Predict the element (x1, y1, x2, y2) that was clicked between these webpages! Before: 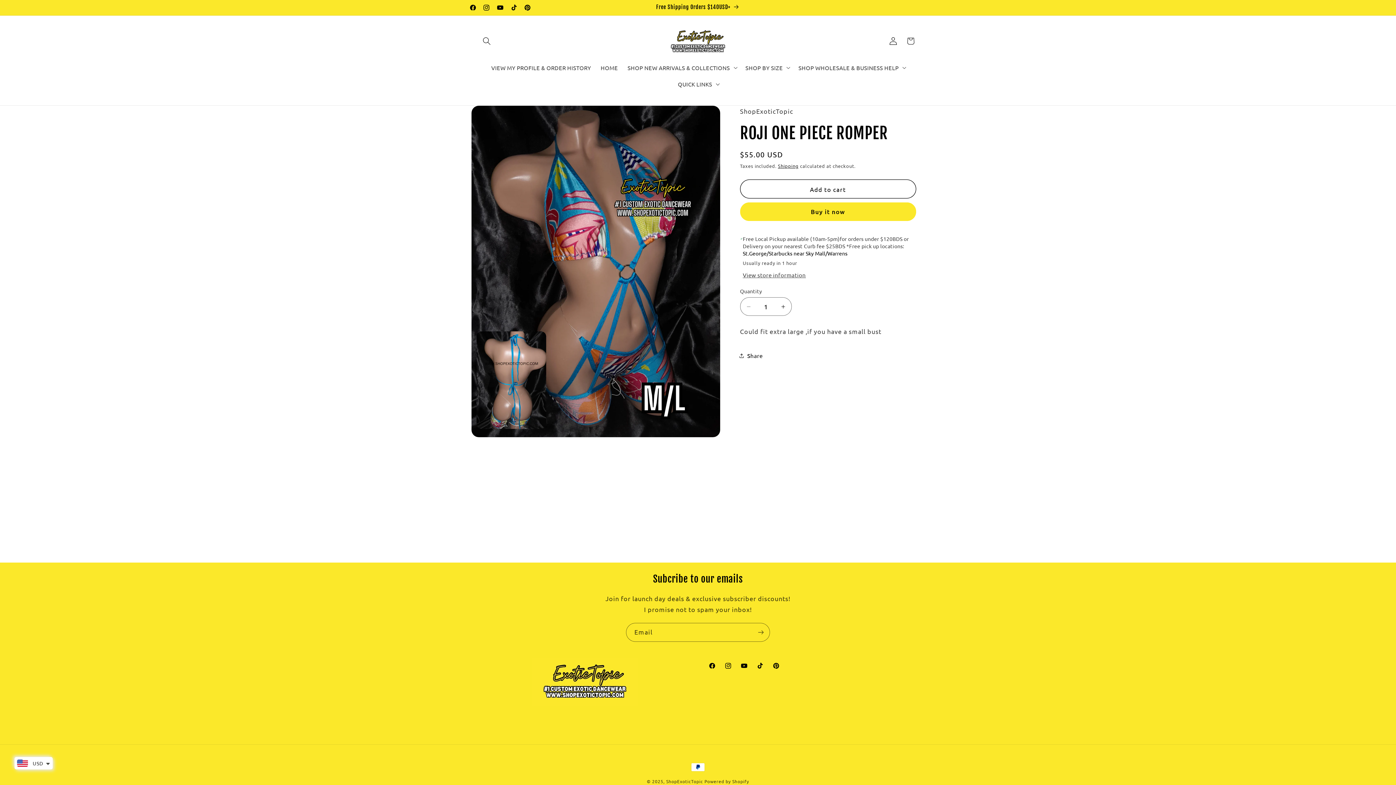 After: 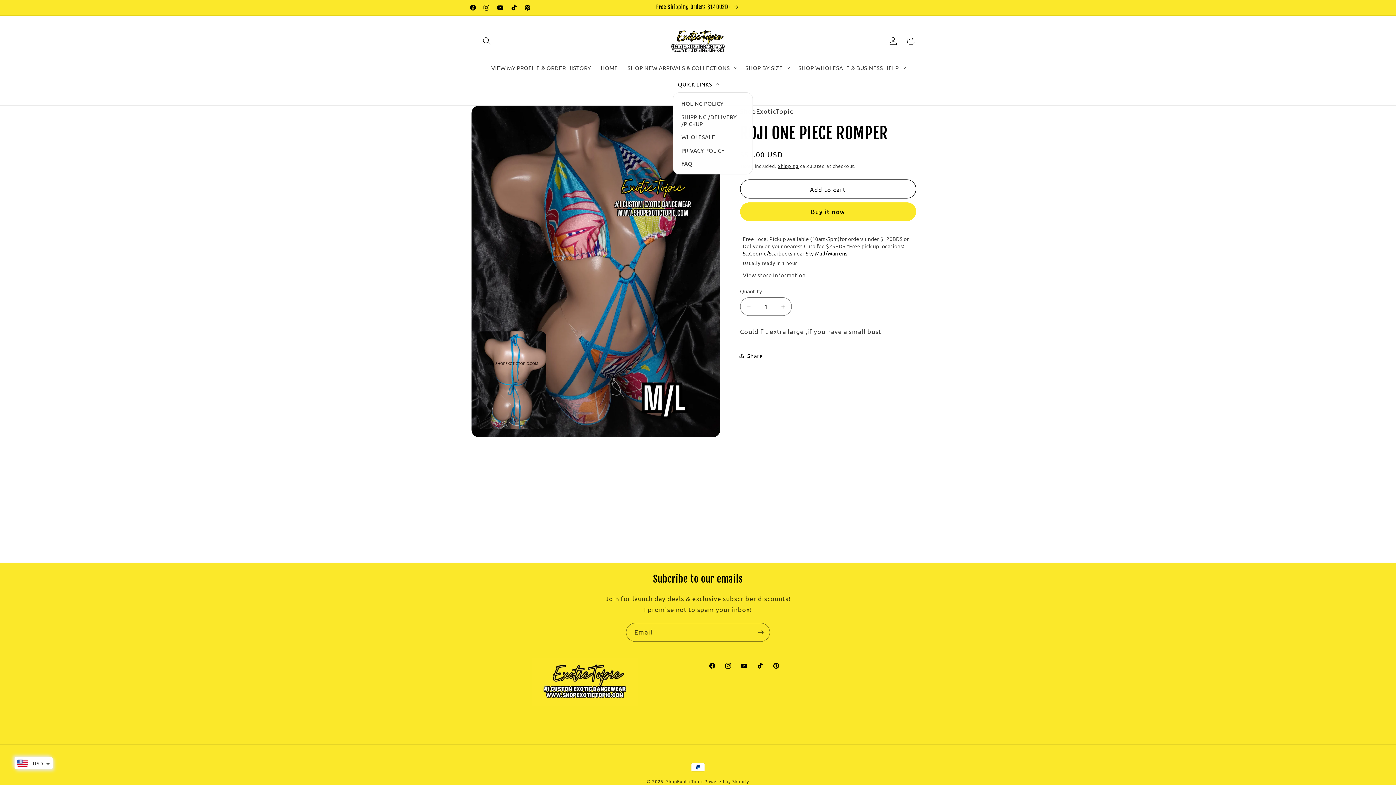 Action: bbox: (673, 75, 723, 92) label: QUICK LINKS